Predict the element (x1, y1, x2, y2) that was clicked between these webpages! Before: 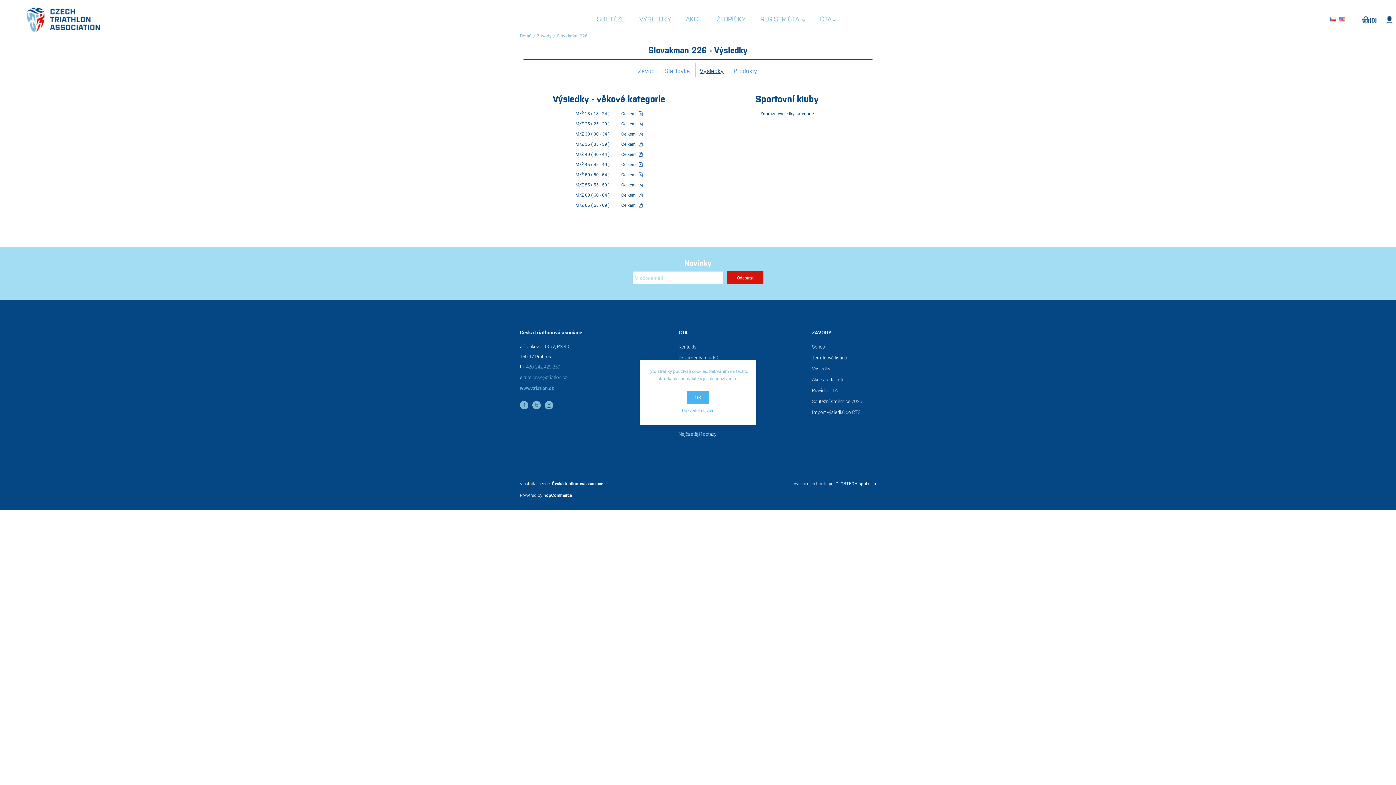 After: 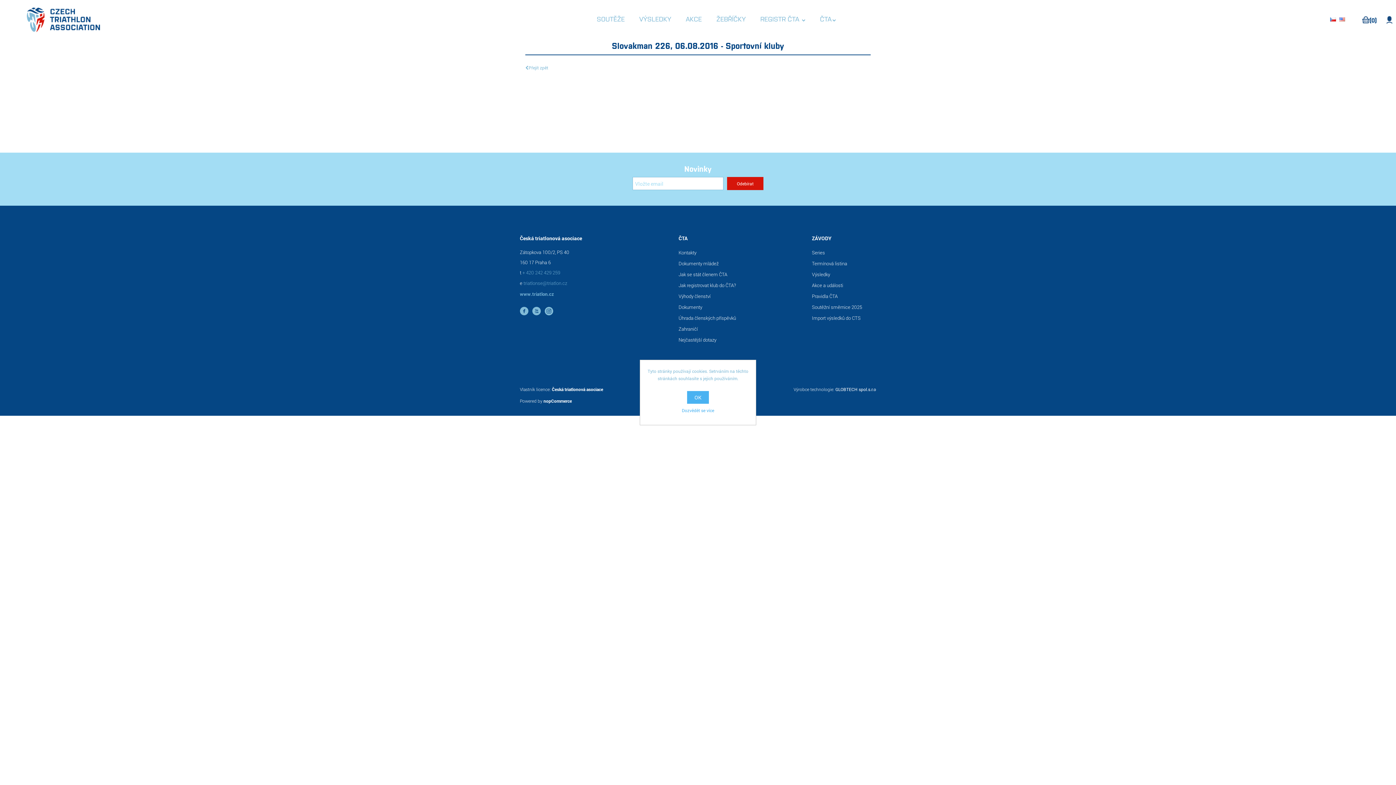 Action: label: Zobrazit výsledky kategorie bbox: (760, 110, 814, 116)